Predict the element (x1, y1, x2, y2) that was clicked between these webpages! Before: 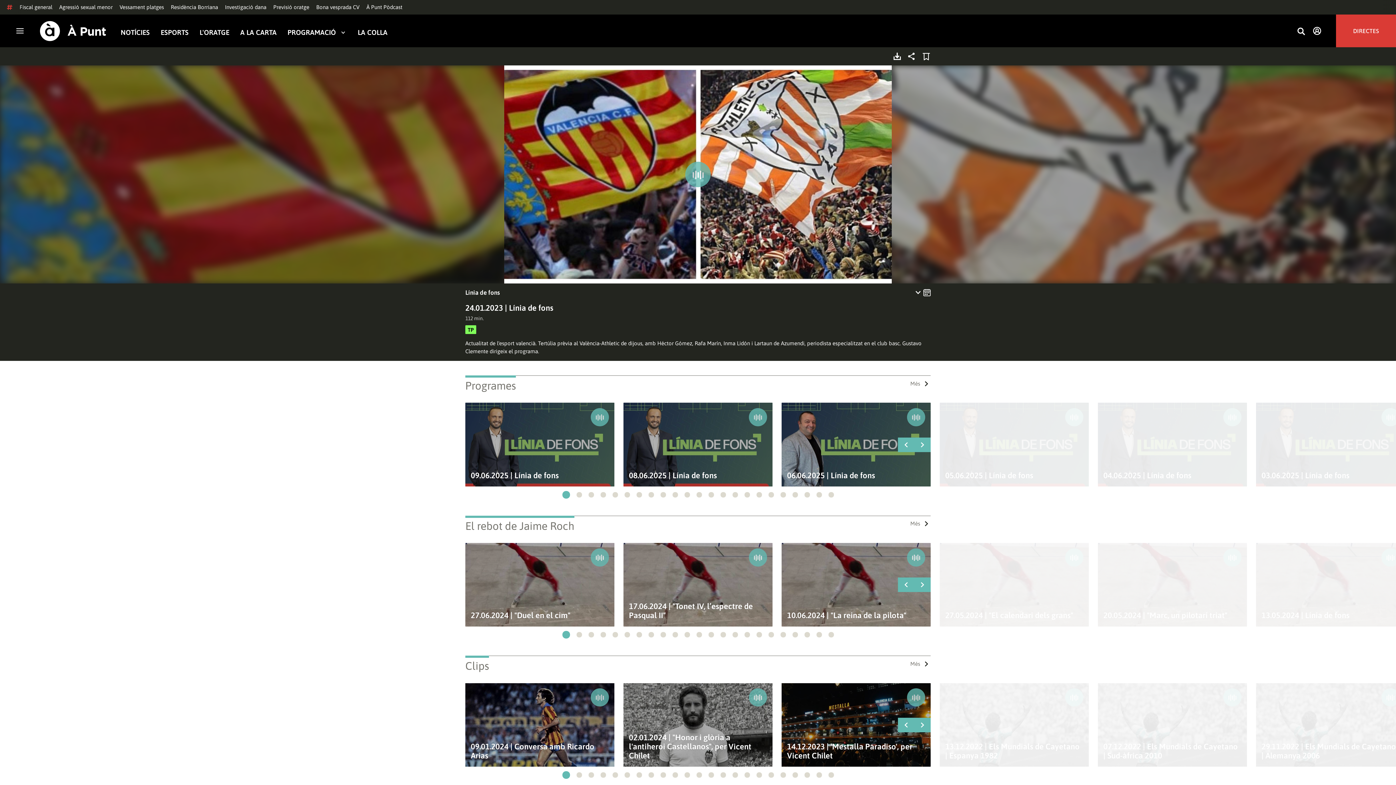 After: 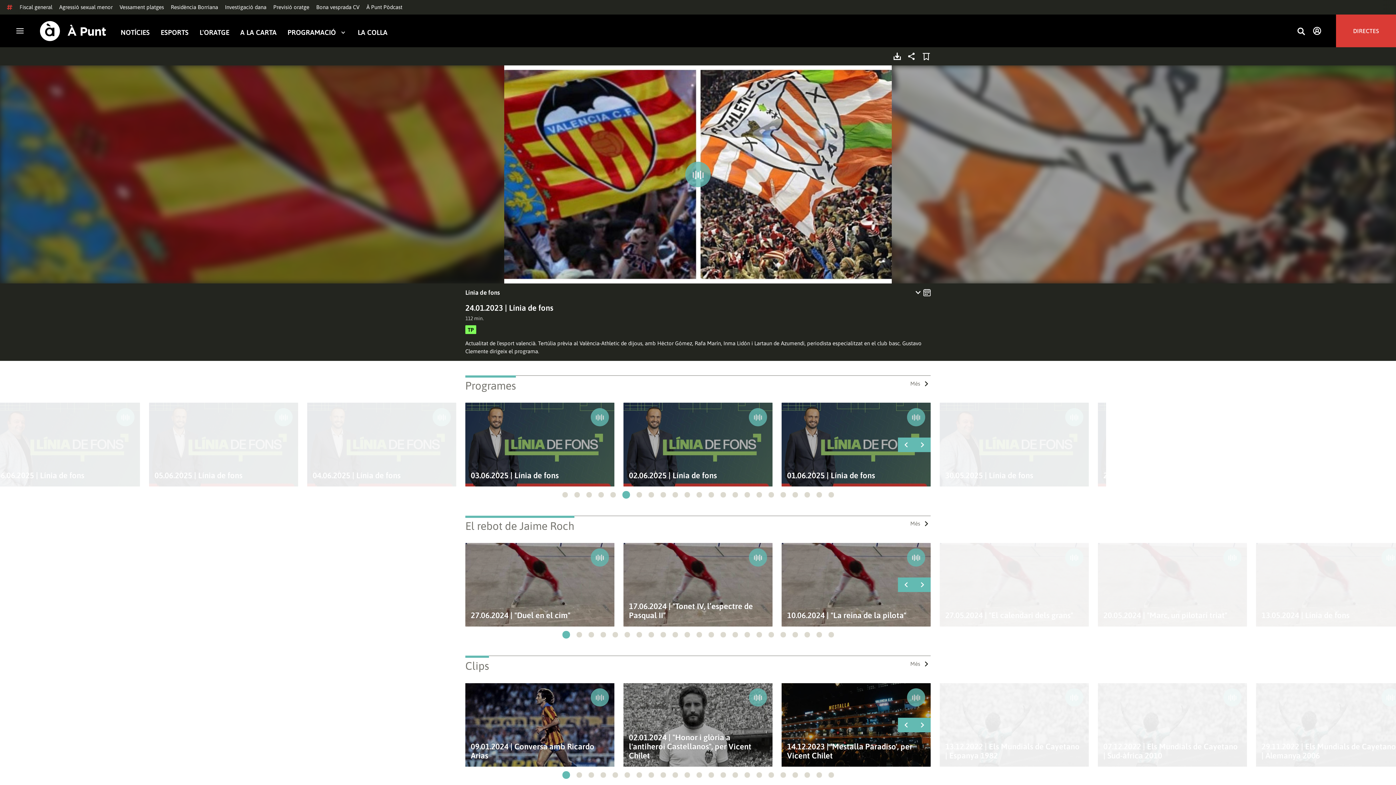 Action: bbox: (624, 492, 630, 497) label: Go to slide 6